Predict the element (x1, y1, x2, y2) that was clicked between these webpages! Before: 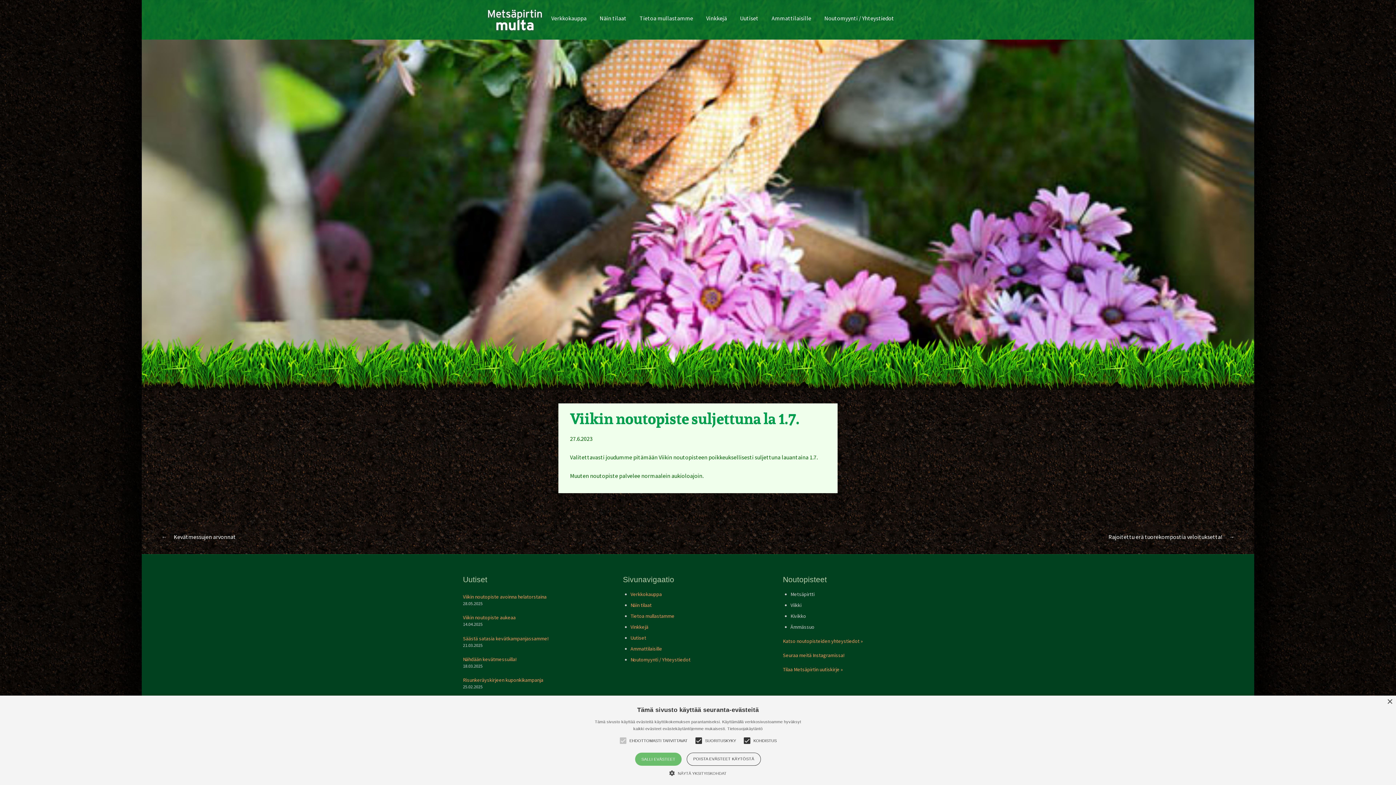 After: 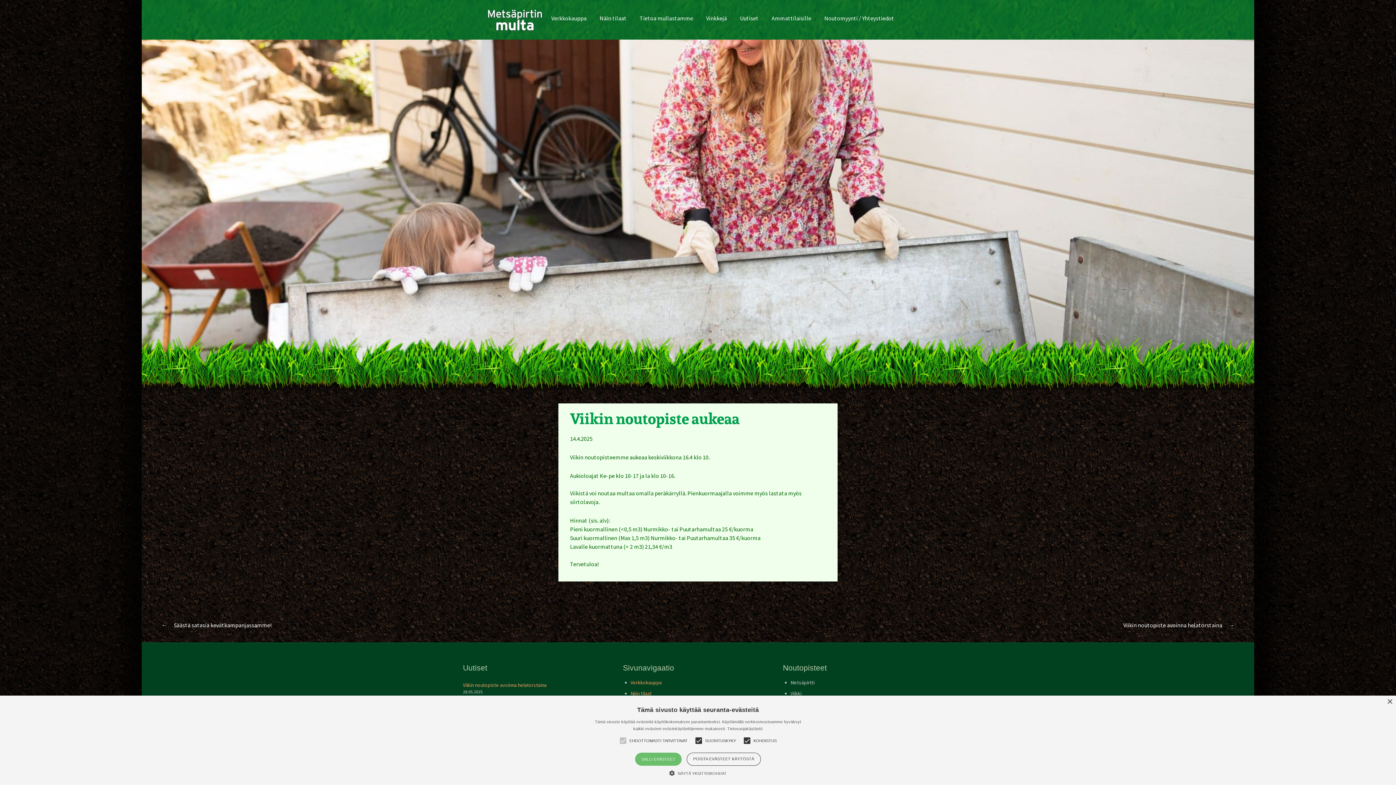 Action: bbox: (463, 614, 515, 621) label: Viikin noutopiste aukeaa